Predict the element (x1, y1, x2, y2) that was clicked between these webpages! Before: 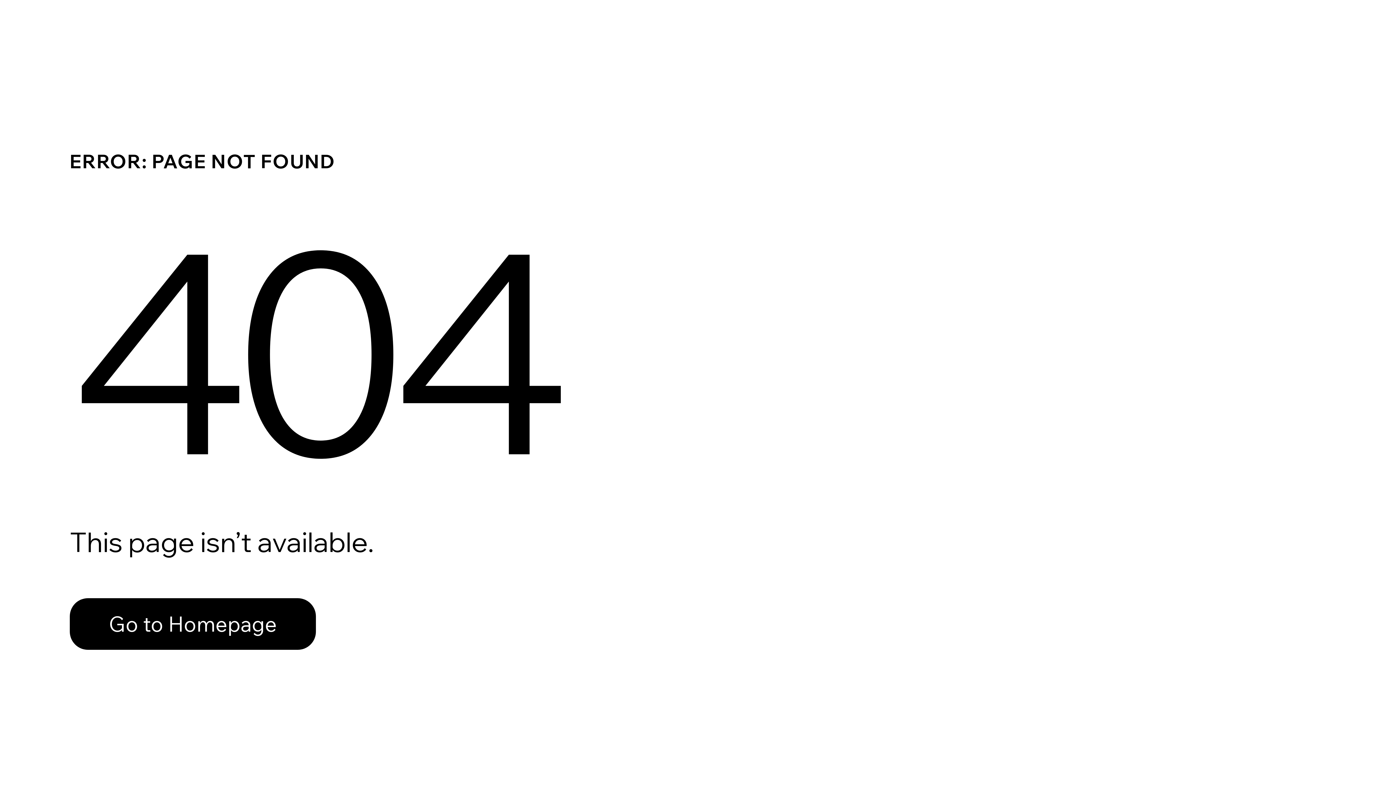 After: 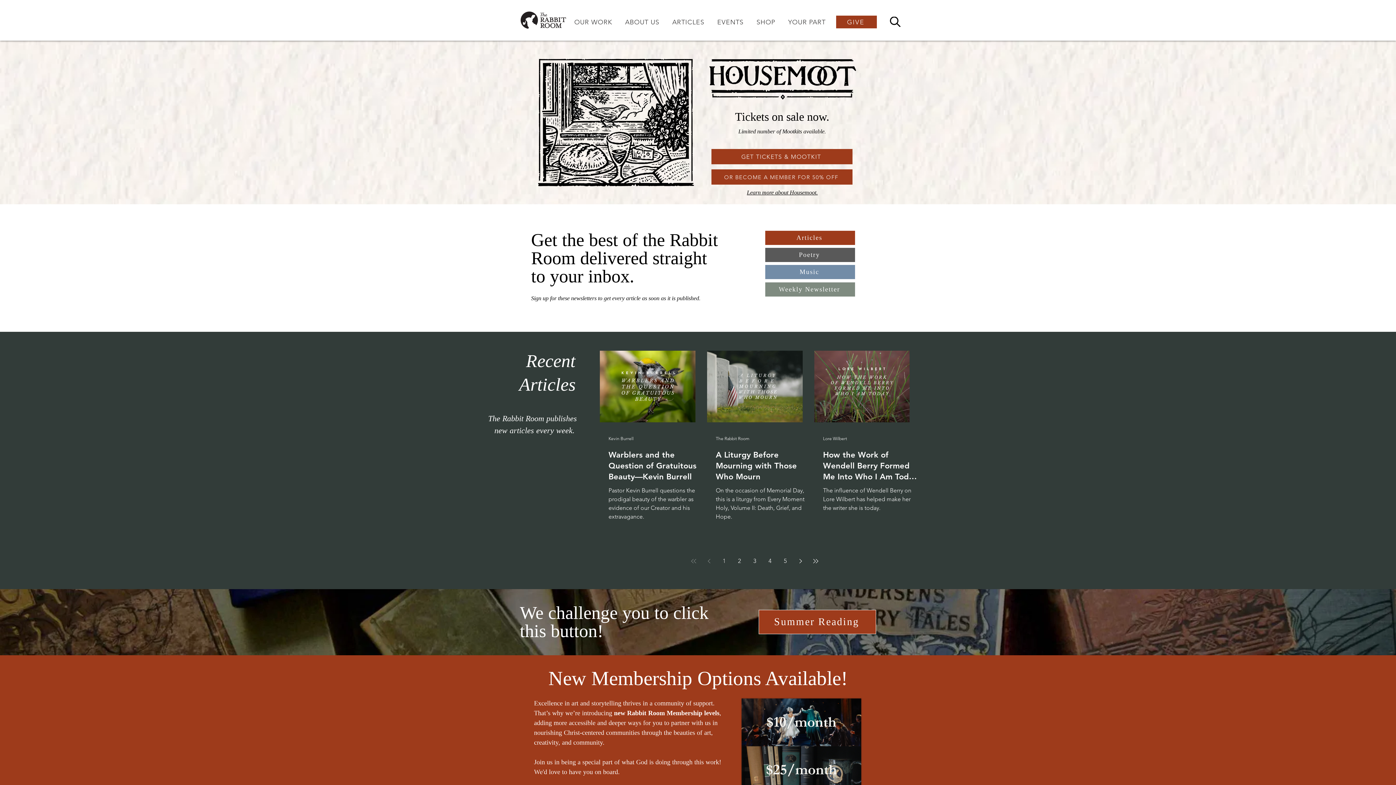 Action: bbox: (69, 598, 316, 650) label: Go to Homepage